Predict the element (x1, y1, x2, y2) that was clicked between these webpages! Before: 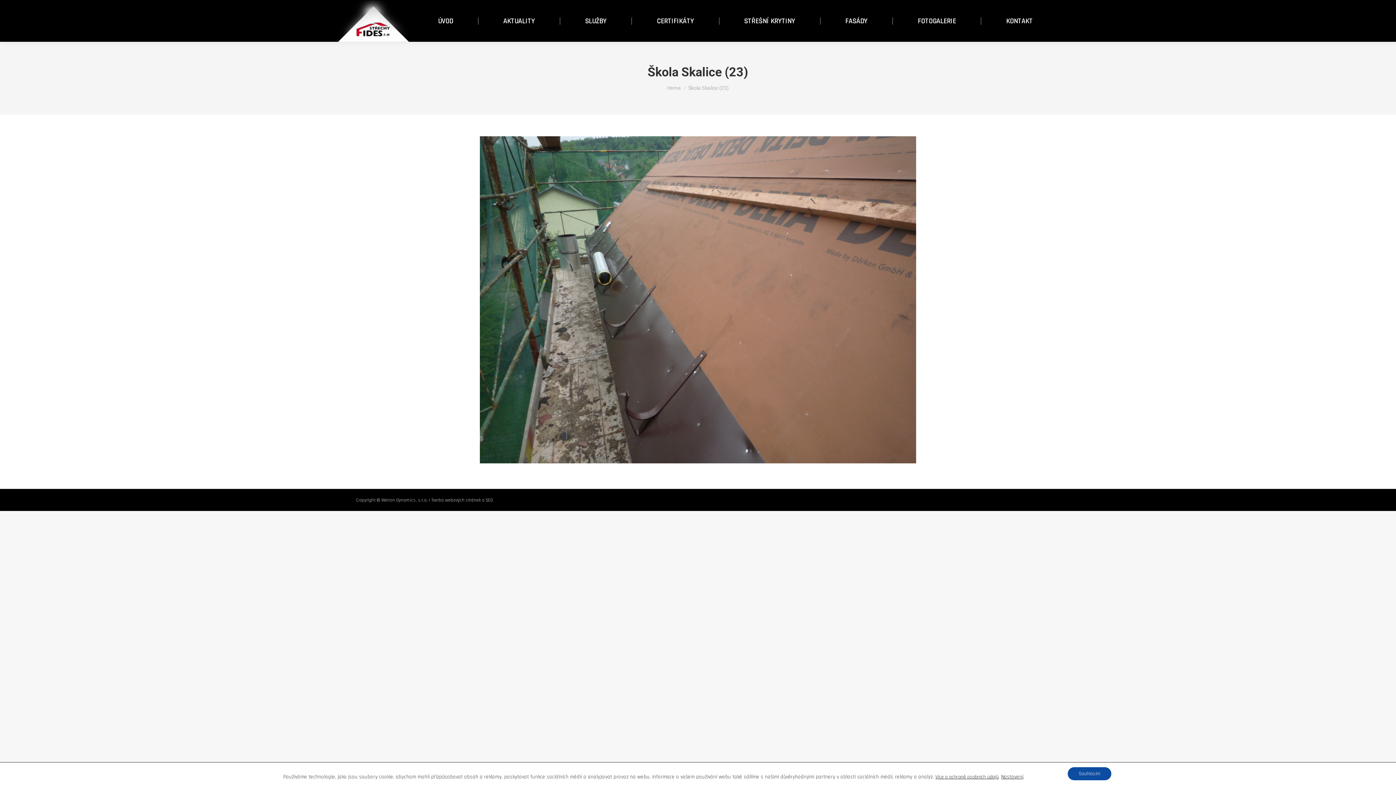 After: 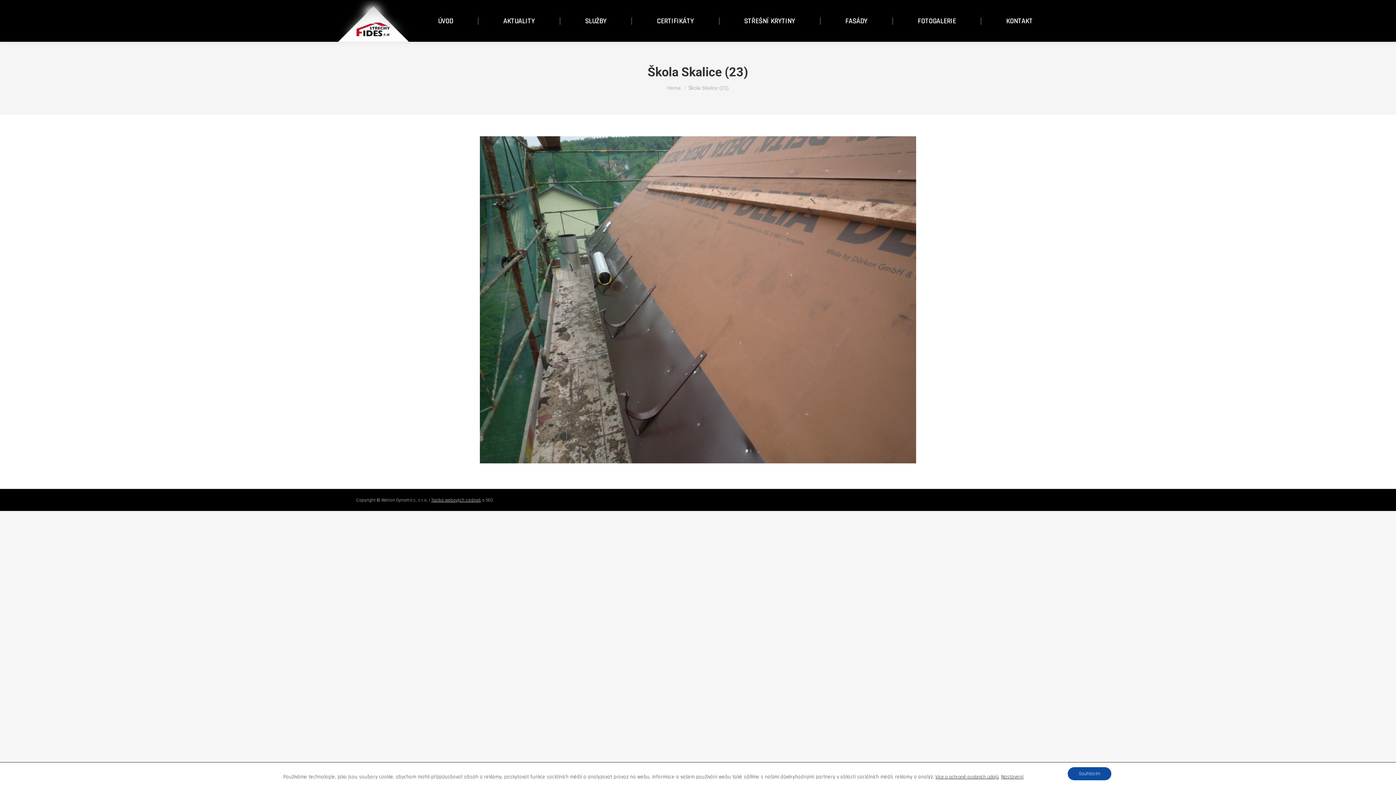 Action: label: Tvorba webových stránek bbox: (431, 497, 481, 503)